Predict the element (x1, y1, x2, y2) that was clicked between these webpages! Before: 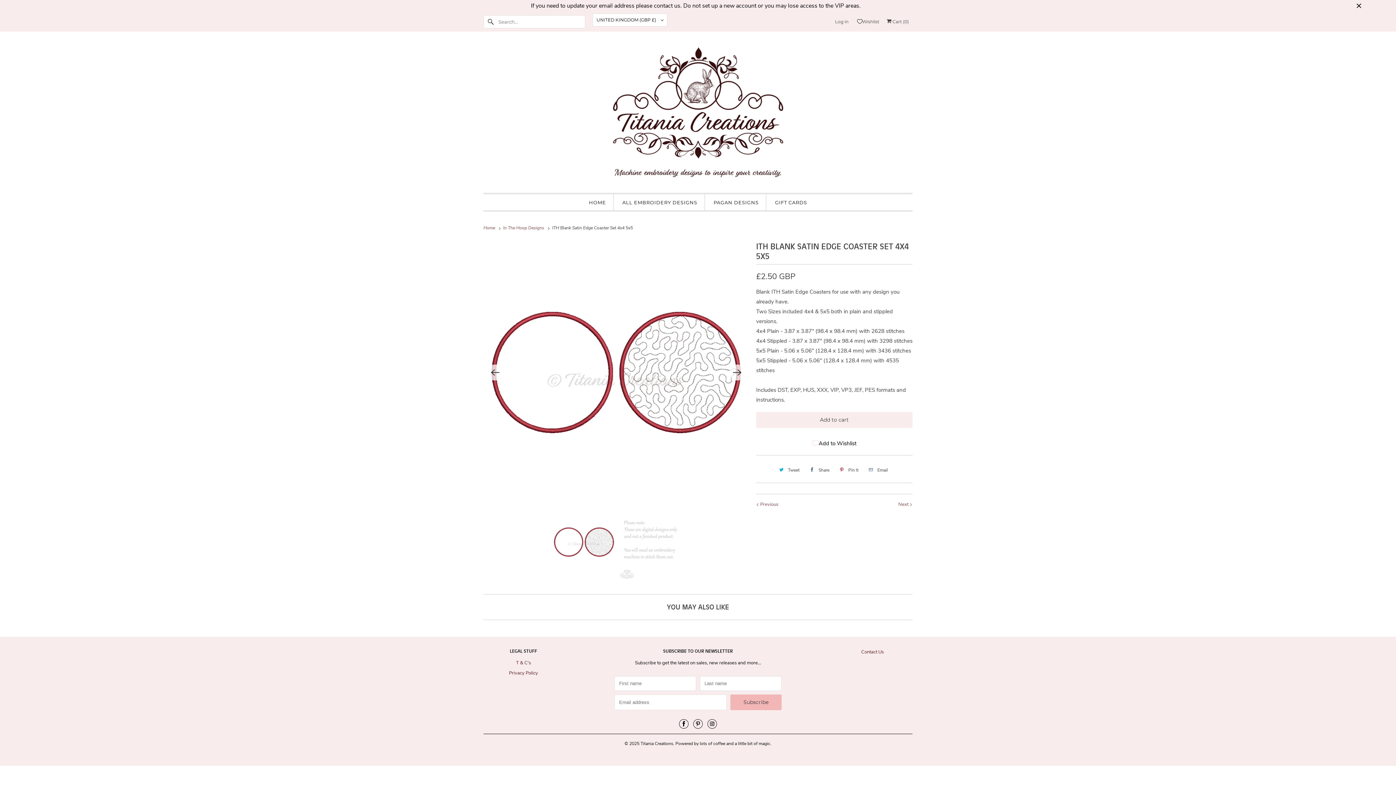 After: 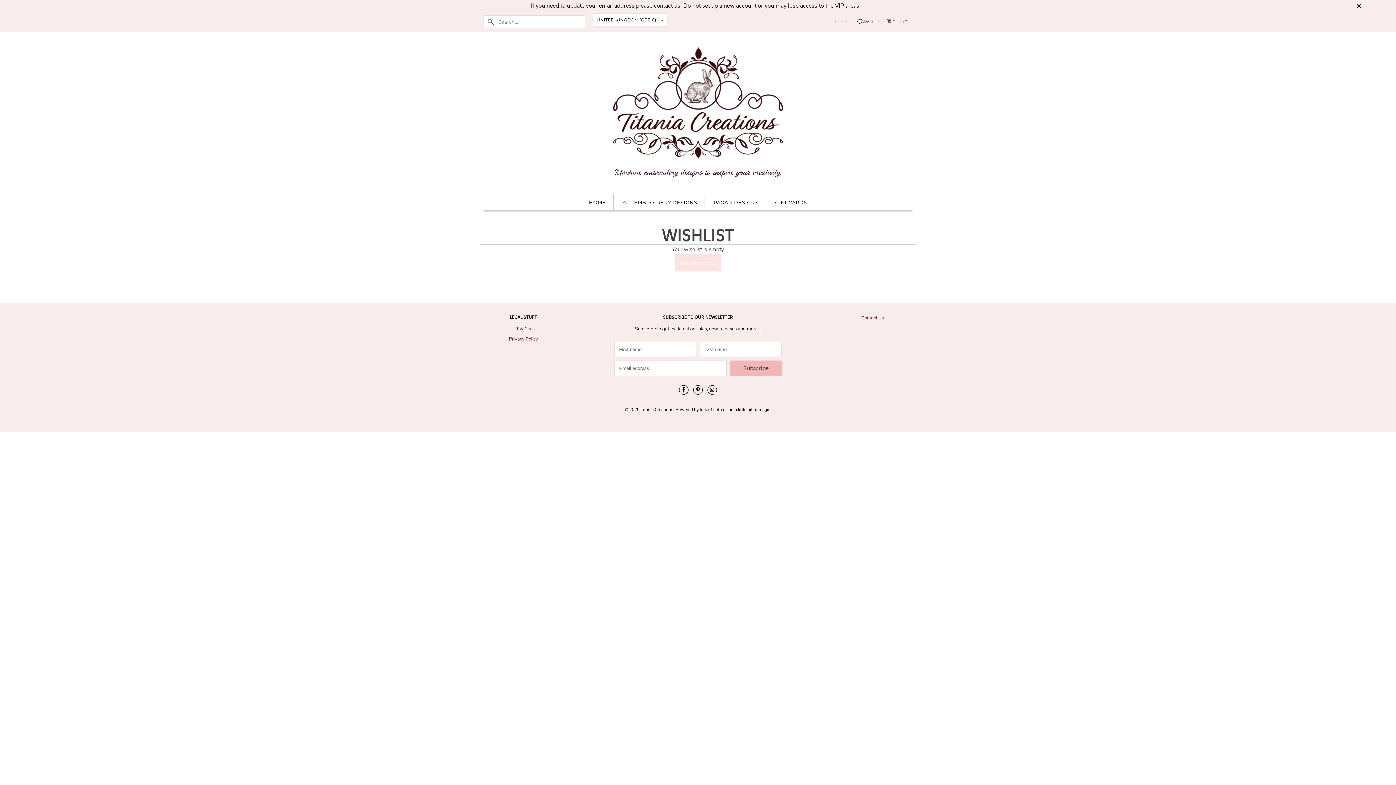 Action: label: Wishlist bbox: (857, 16, 879, 27)